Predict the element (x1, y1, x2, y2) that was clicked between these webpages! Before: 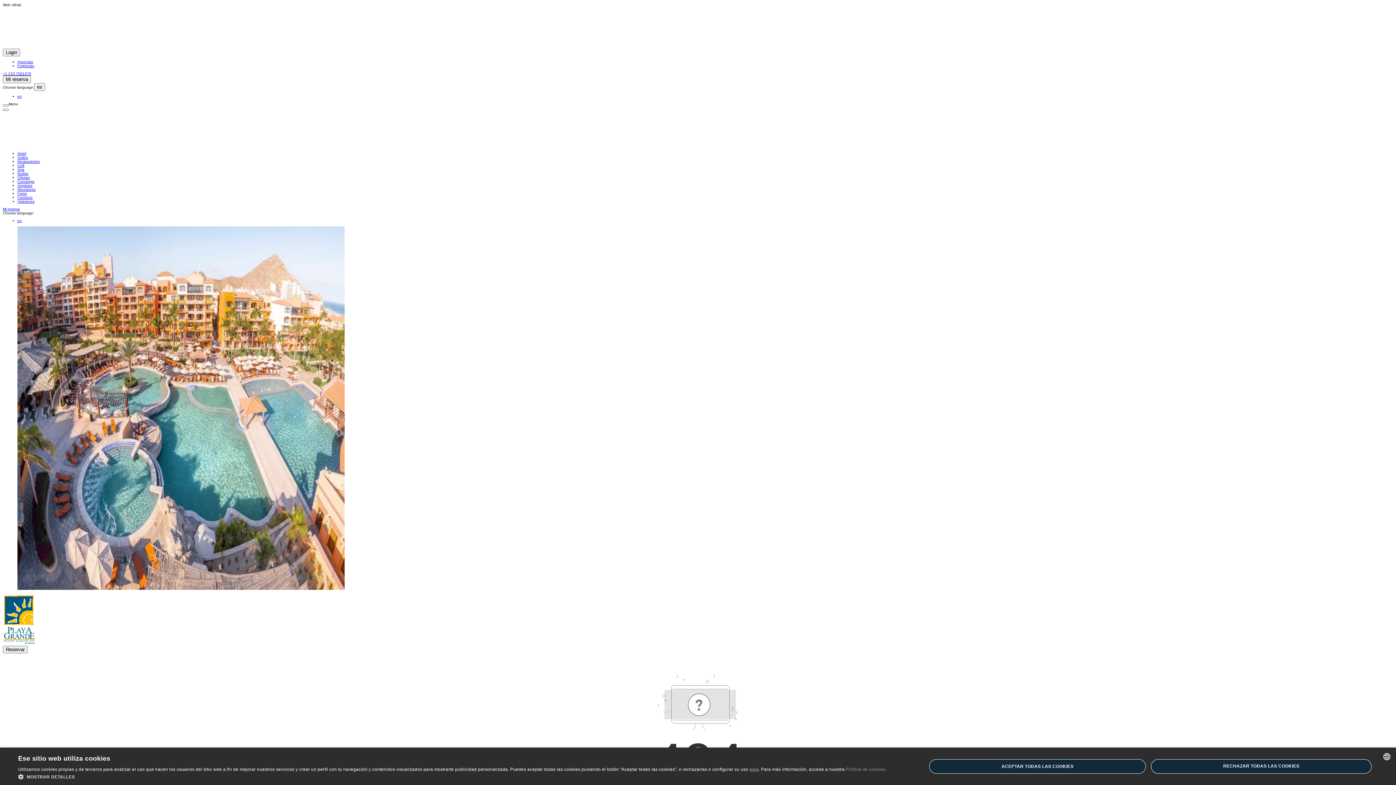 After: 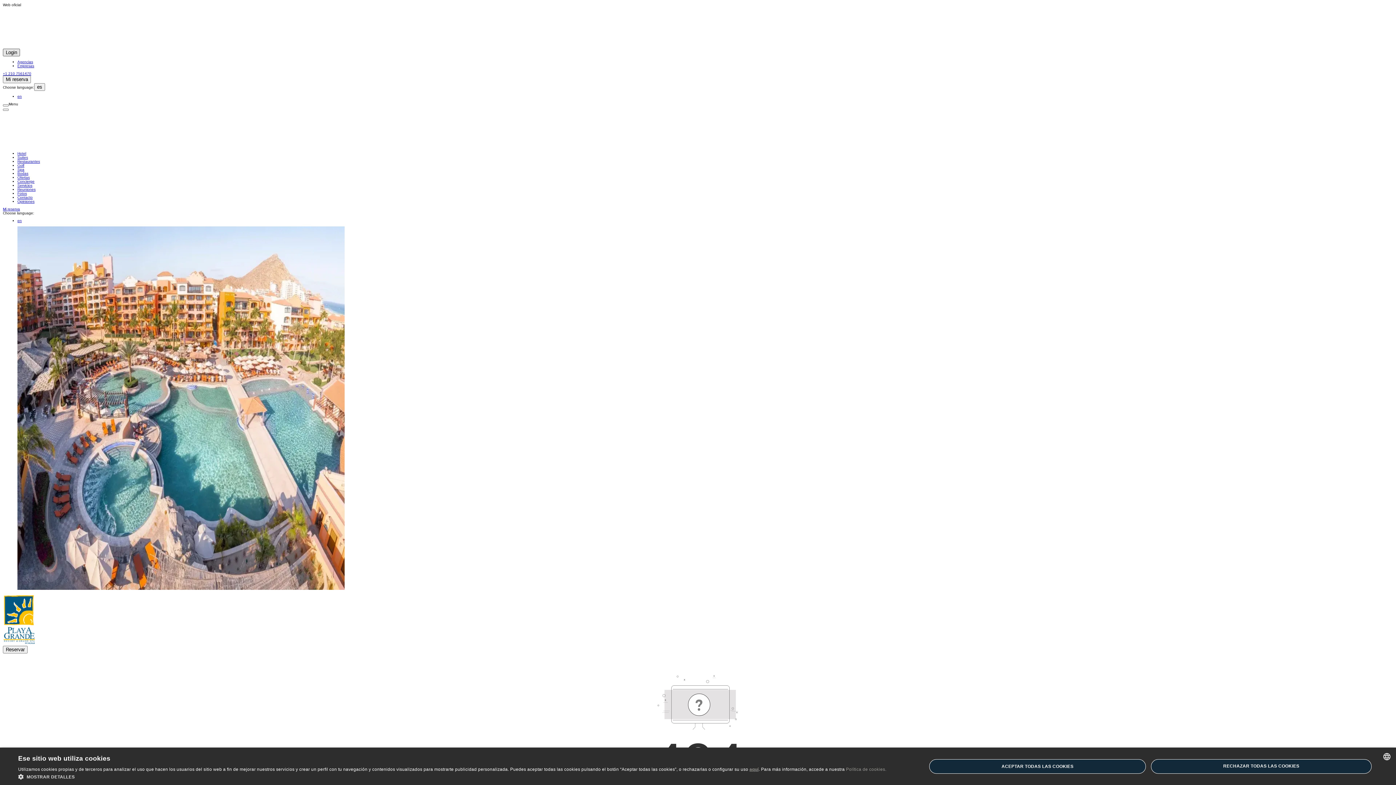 Action: bbox: (2, 48, 20, 56) label: Login